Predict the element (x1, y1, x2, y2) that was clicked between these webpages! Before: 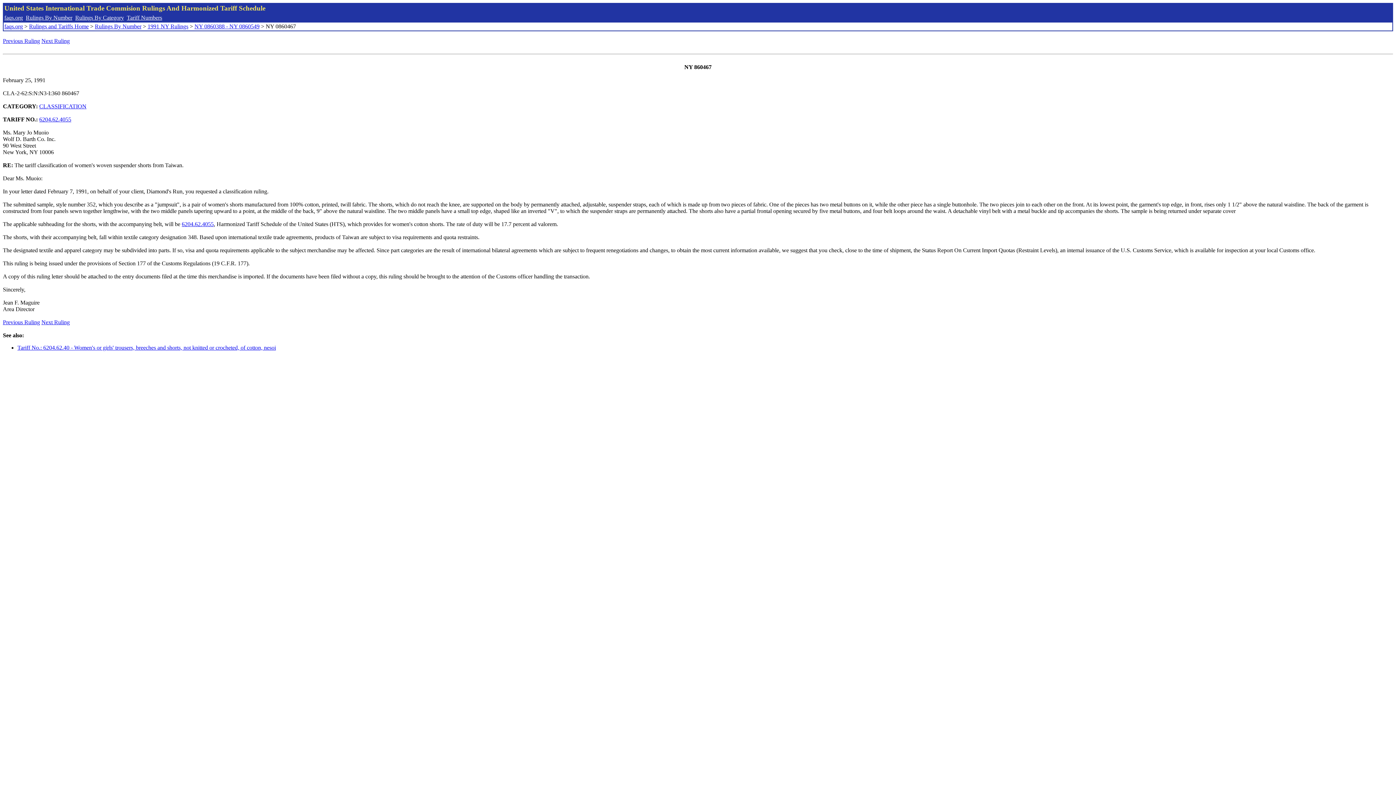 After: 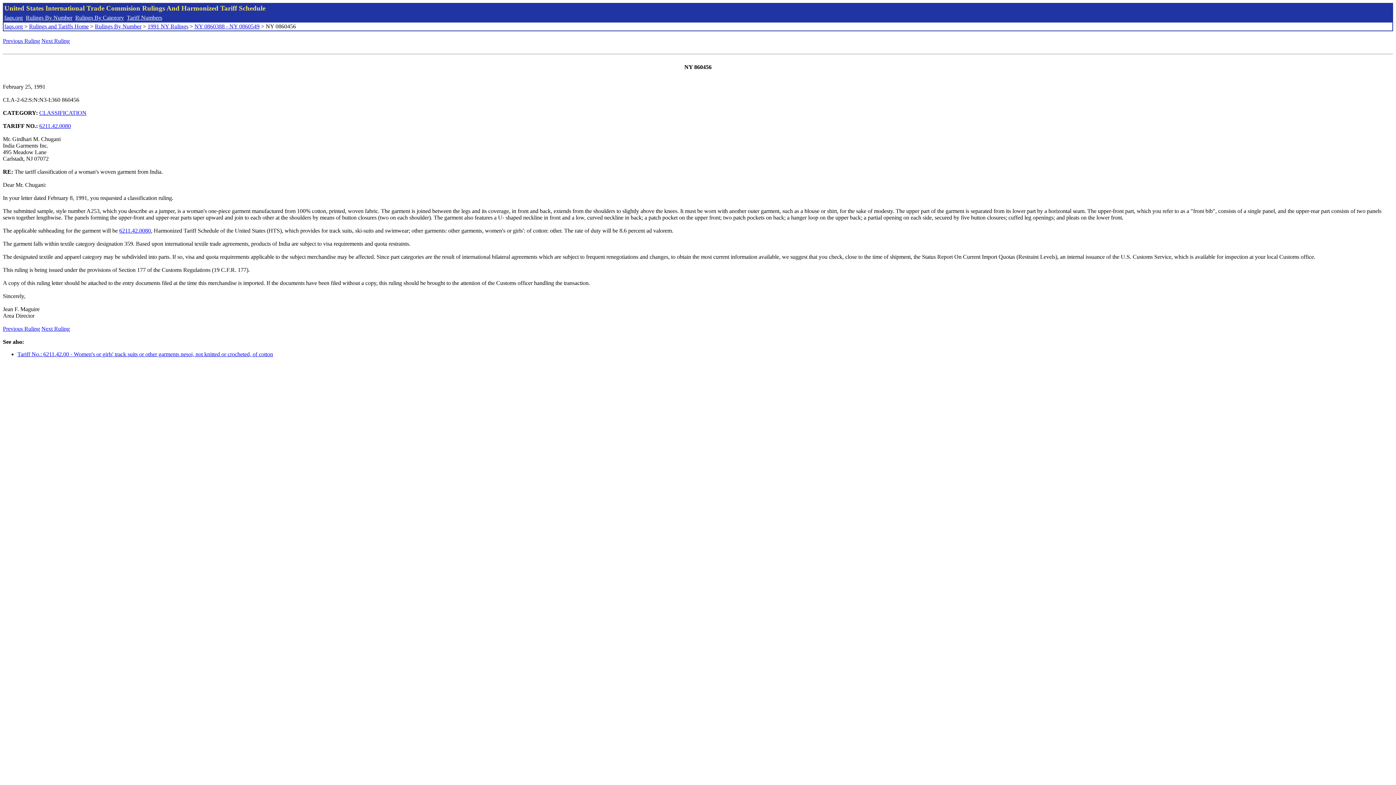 Action: label: Previous Ruling bbox: (2, 319, 40, 325)